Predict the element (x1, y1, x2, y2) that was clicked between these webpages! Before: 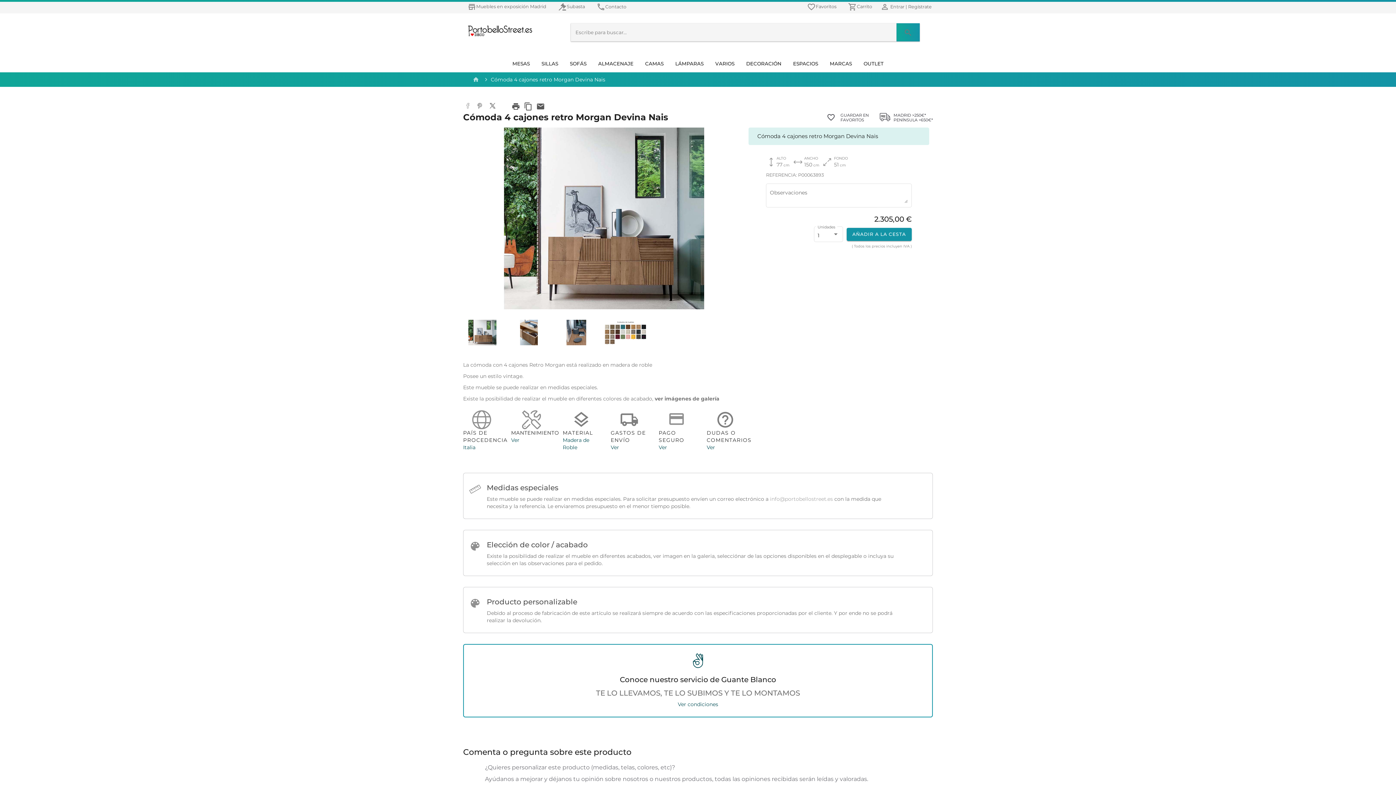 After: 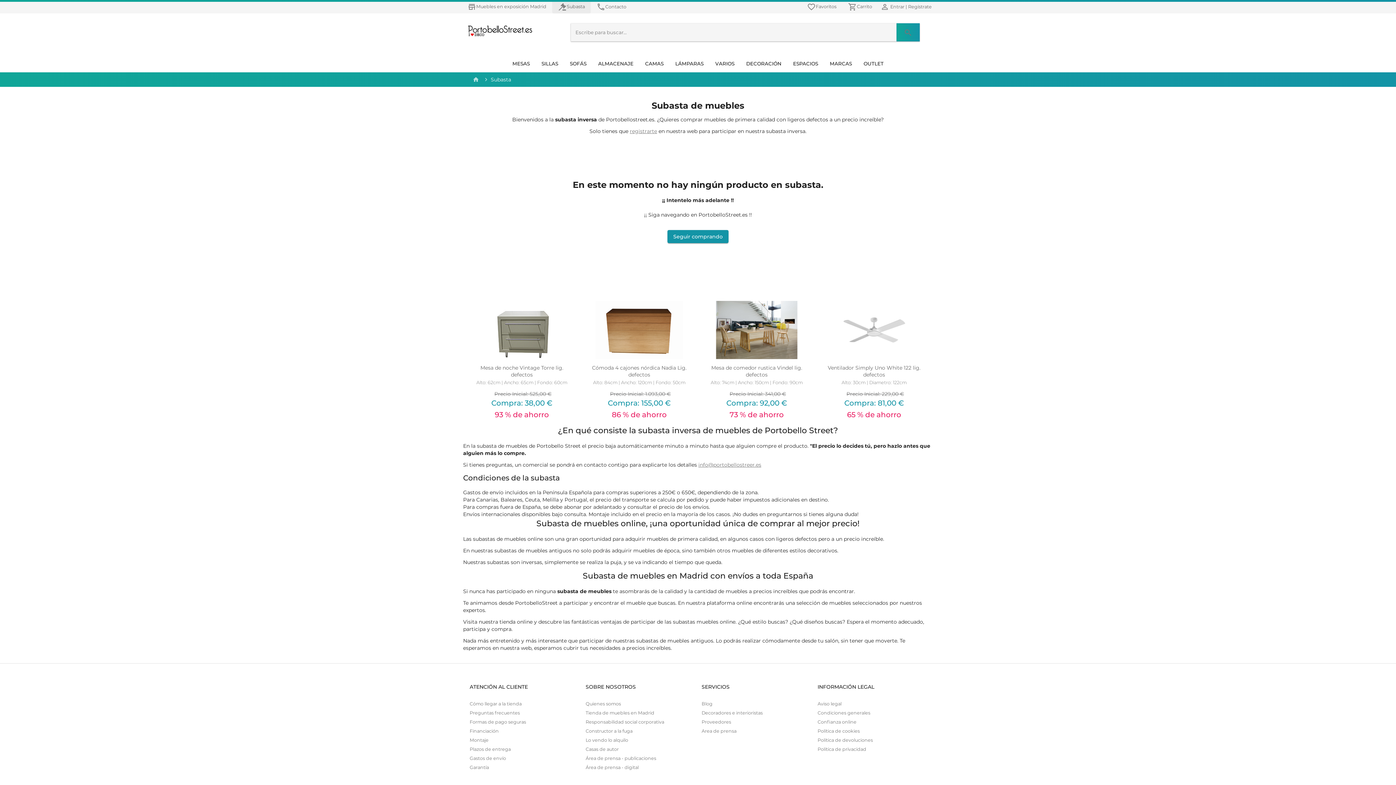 Action: bbox: (552, 0, 590, 13) label: Muebles en Subasta